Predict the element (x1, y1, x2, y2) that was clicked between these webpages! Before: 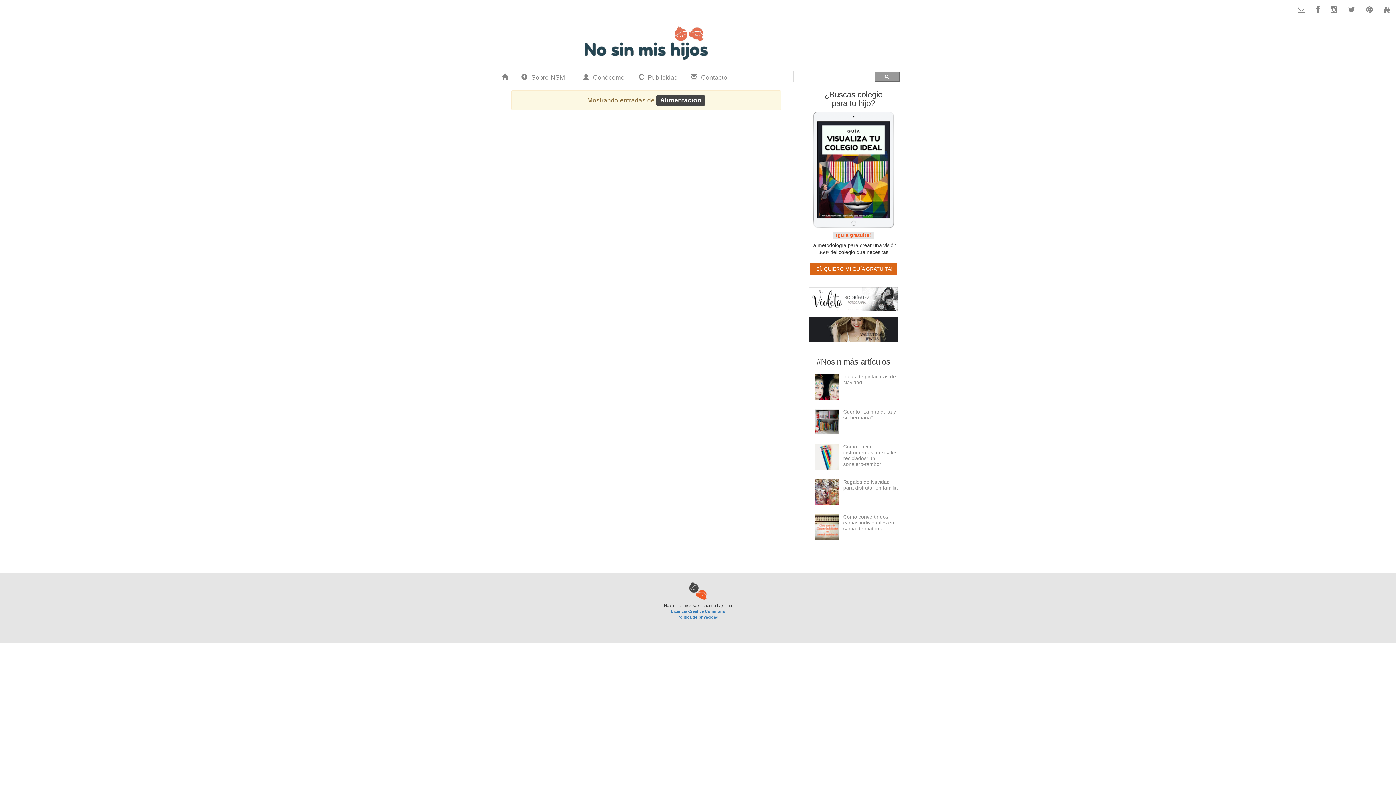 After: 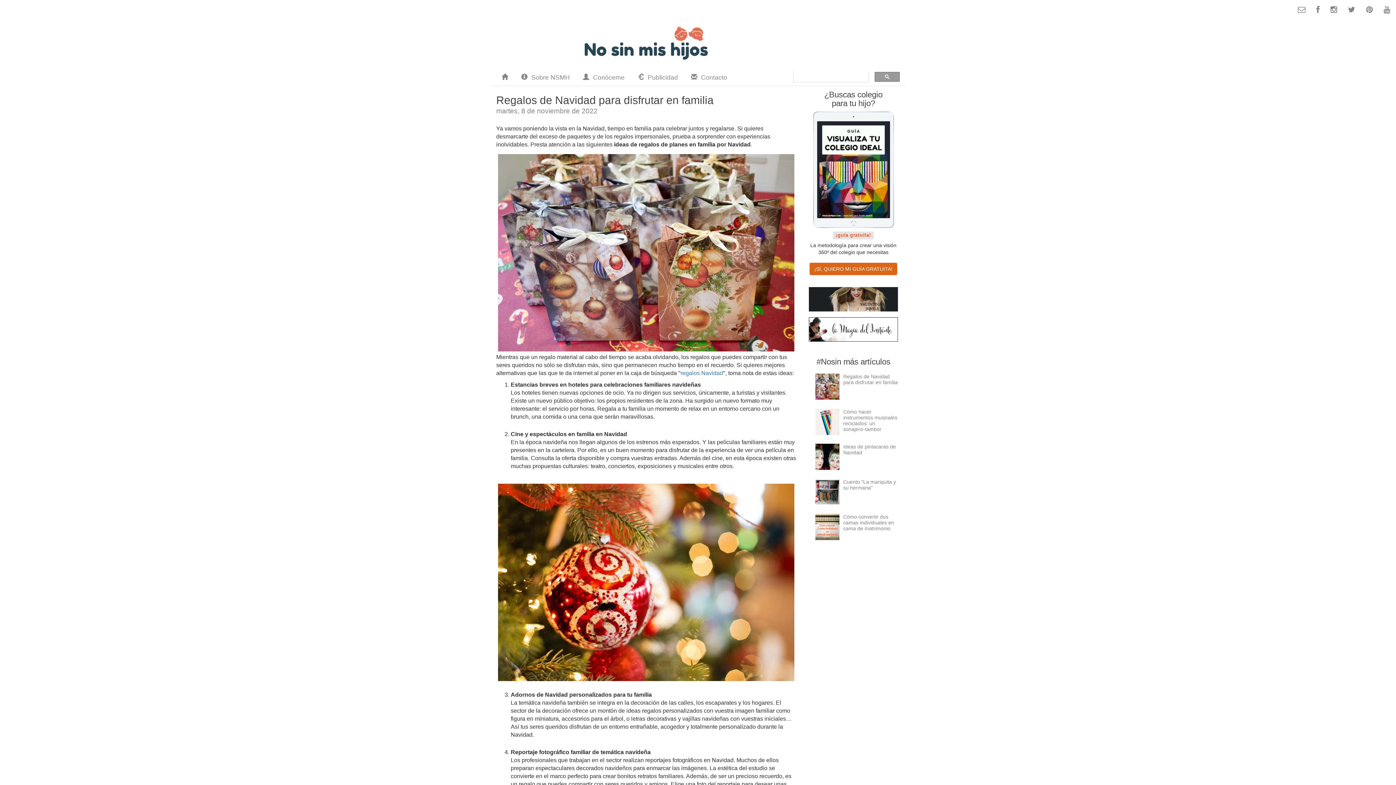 Action: bbox: (843, 479, 898, 490) label: Regalos de Navidad para disfrutar en familia